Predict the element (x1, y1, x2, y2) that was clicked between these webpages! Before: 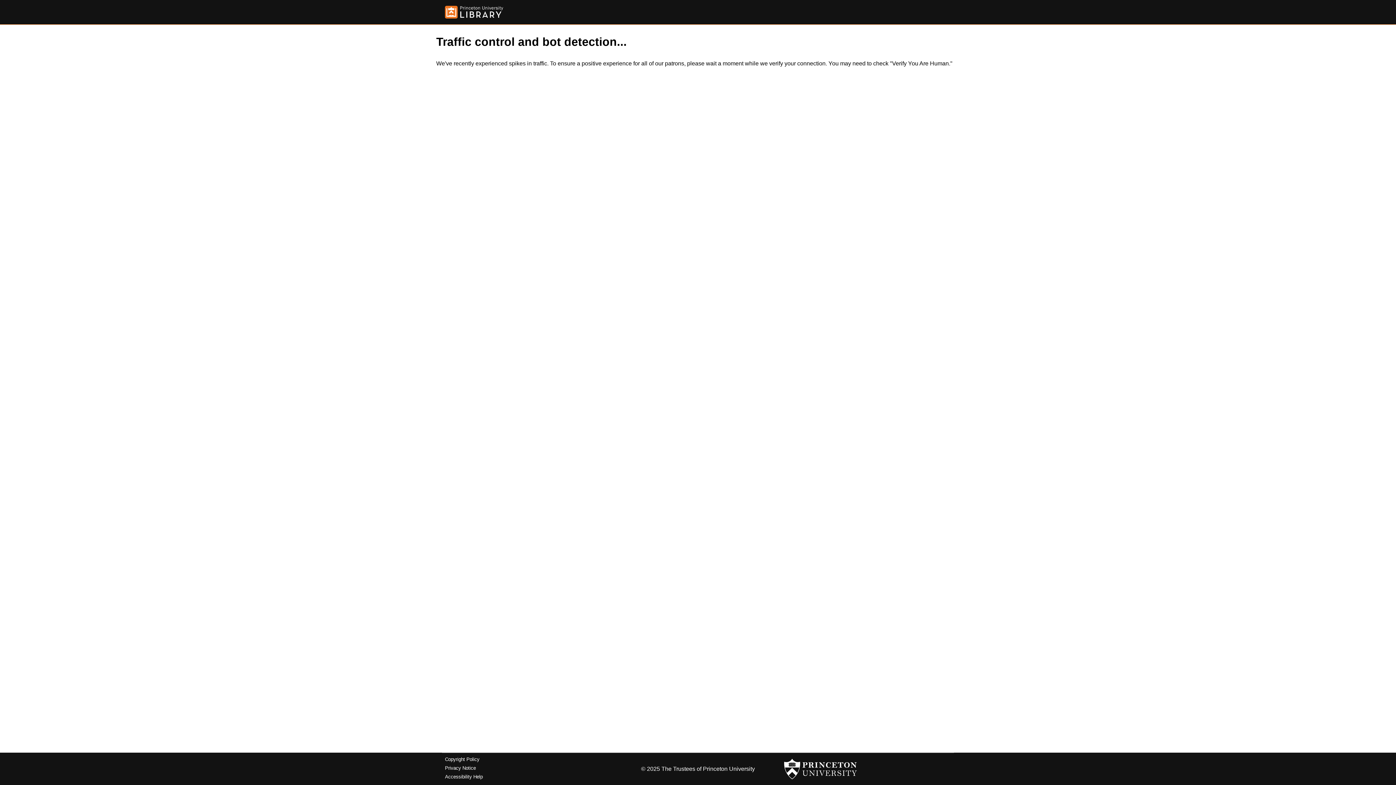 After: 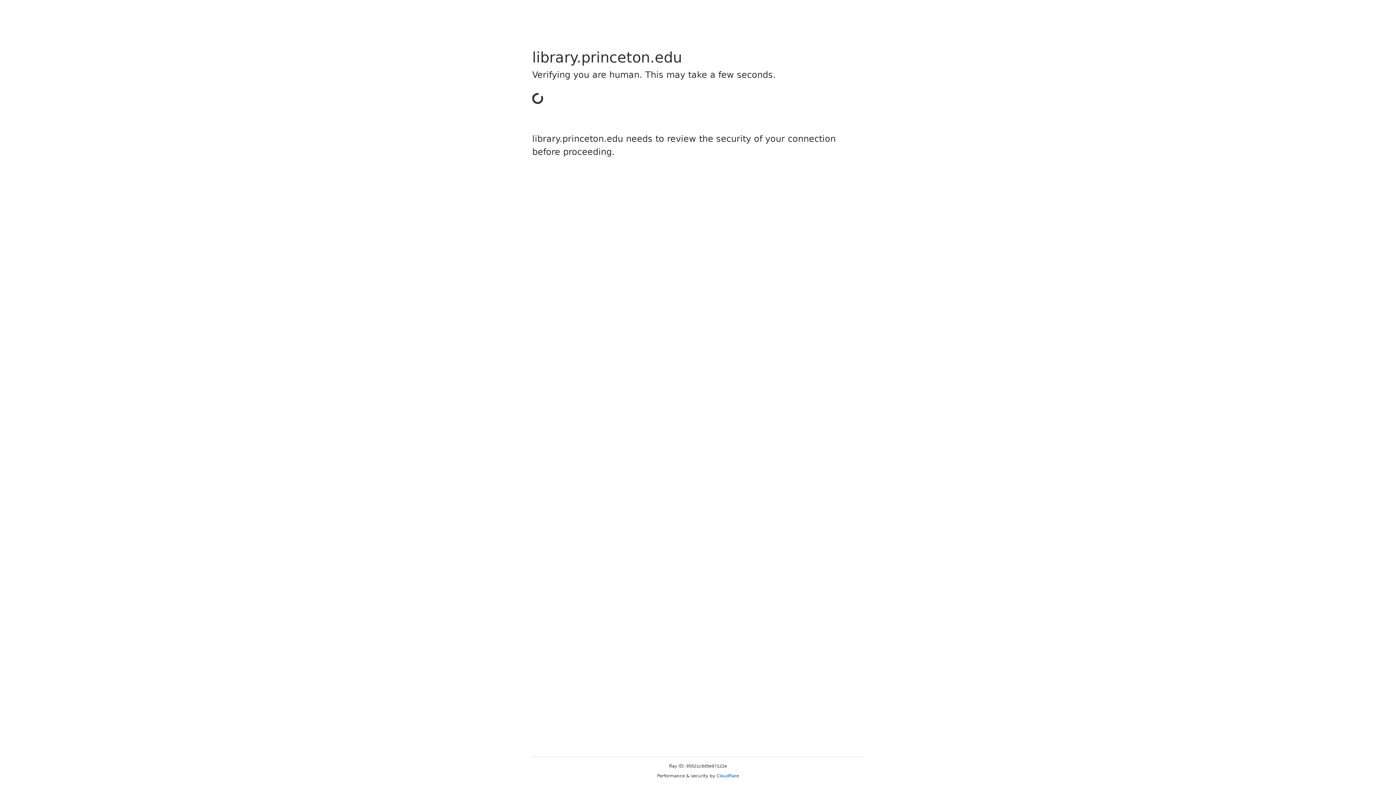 Action: bbox: (445, 5, 503, 18)